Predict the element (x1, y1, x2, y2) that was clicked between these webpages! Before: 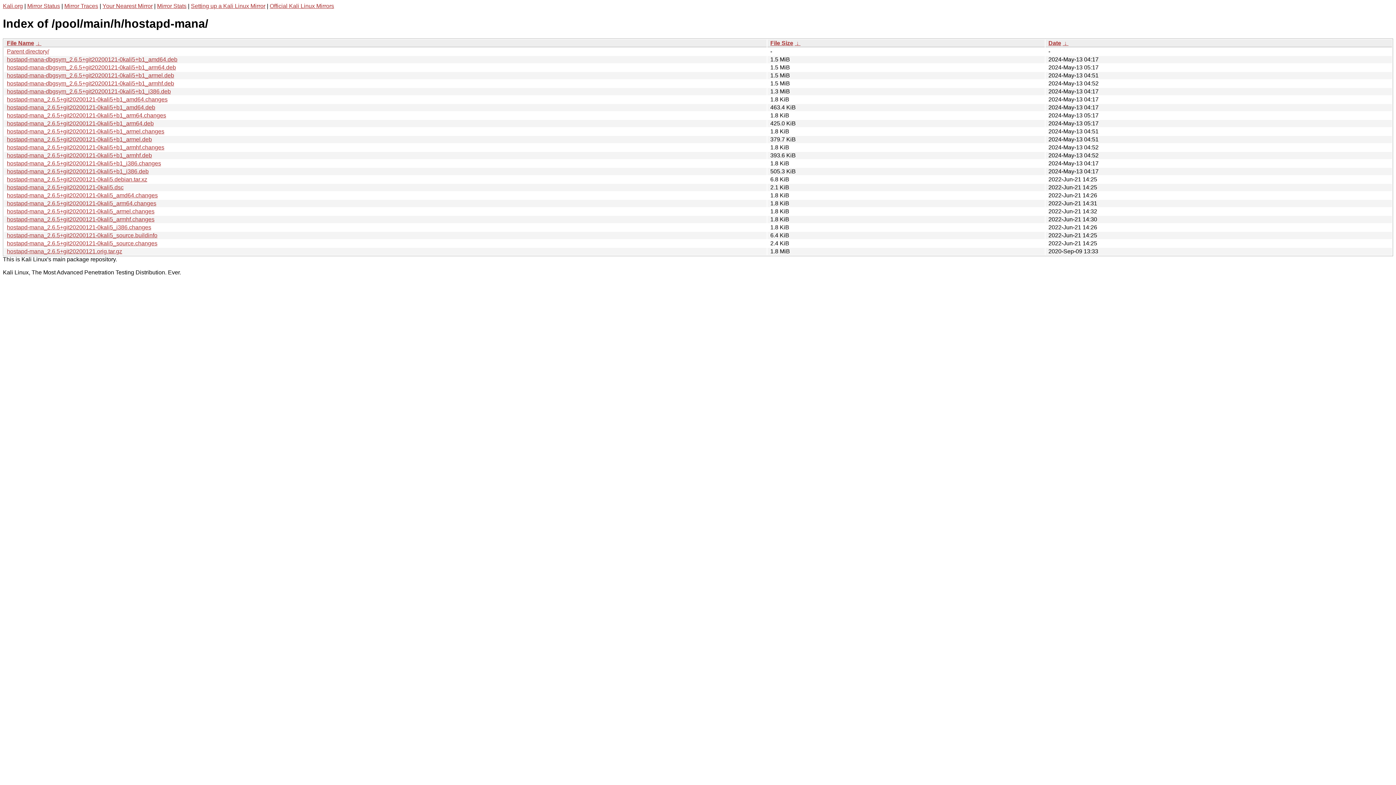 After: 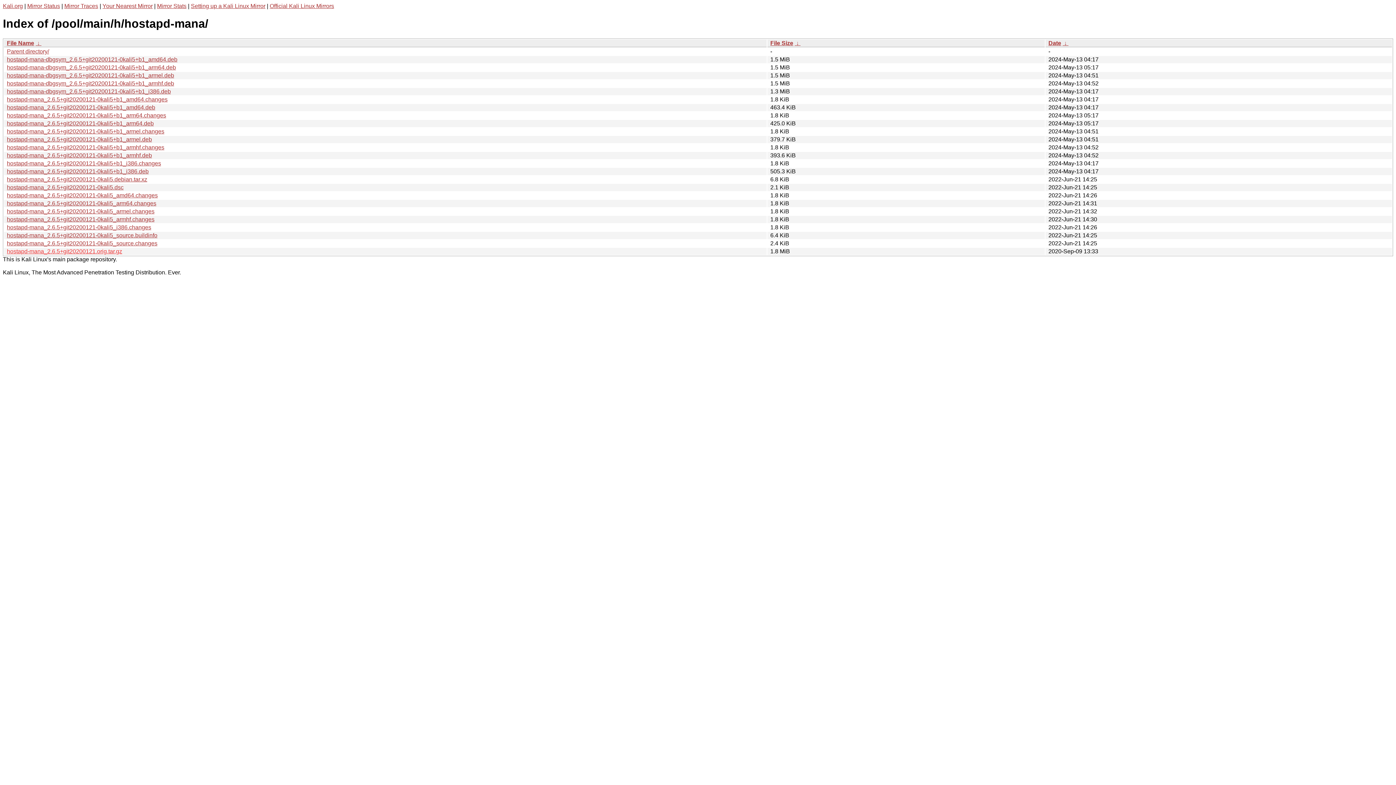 Action: label: hostapd-mana_2.6.5+git20200121.orig.tar.gz bbox: (6, 248, 122, 254)